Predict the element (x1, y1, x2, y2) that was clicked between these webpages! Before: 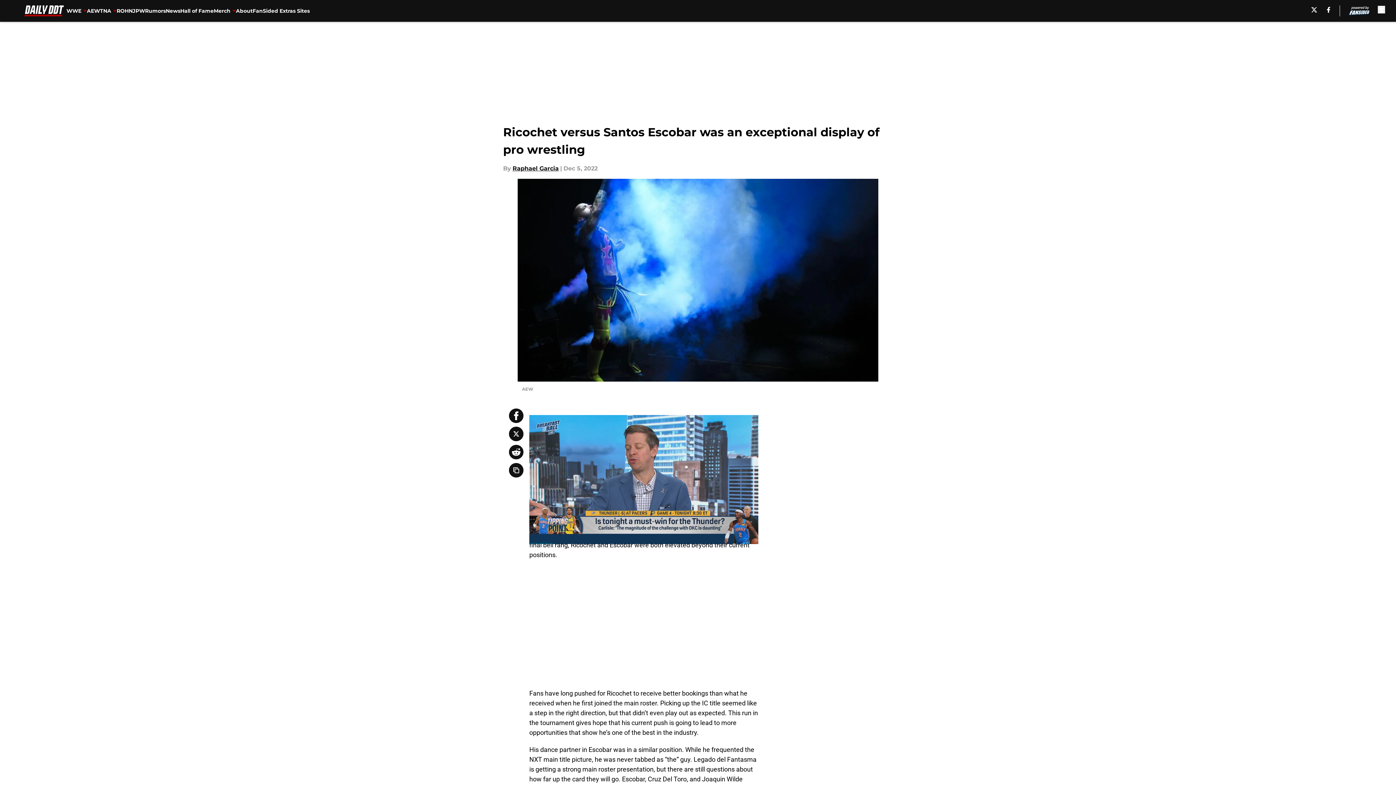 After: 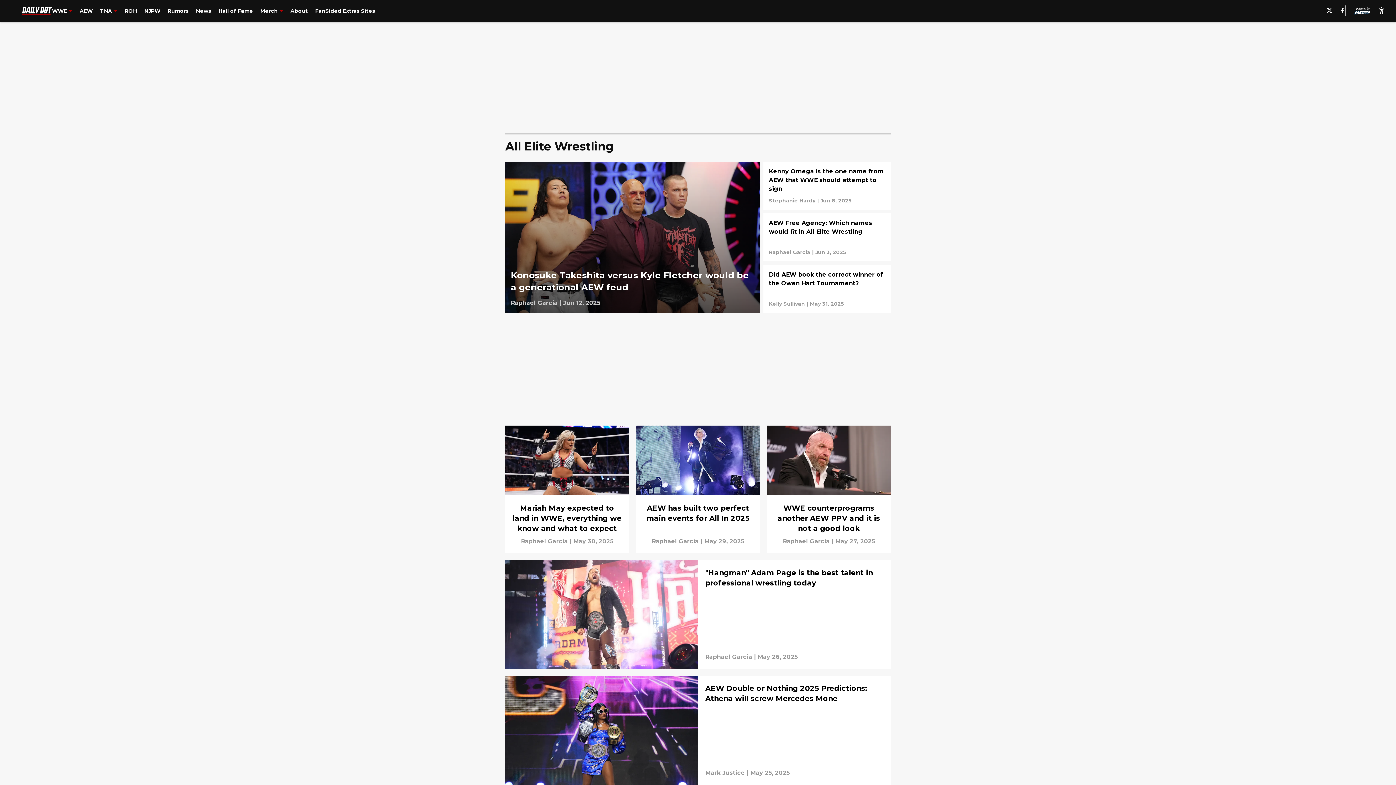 Action: label: AEW bbox: (86, 0, 100, 21)